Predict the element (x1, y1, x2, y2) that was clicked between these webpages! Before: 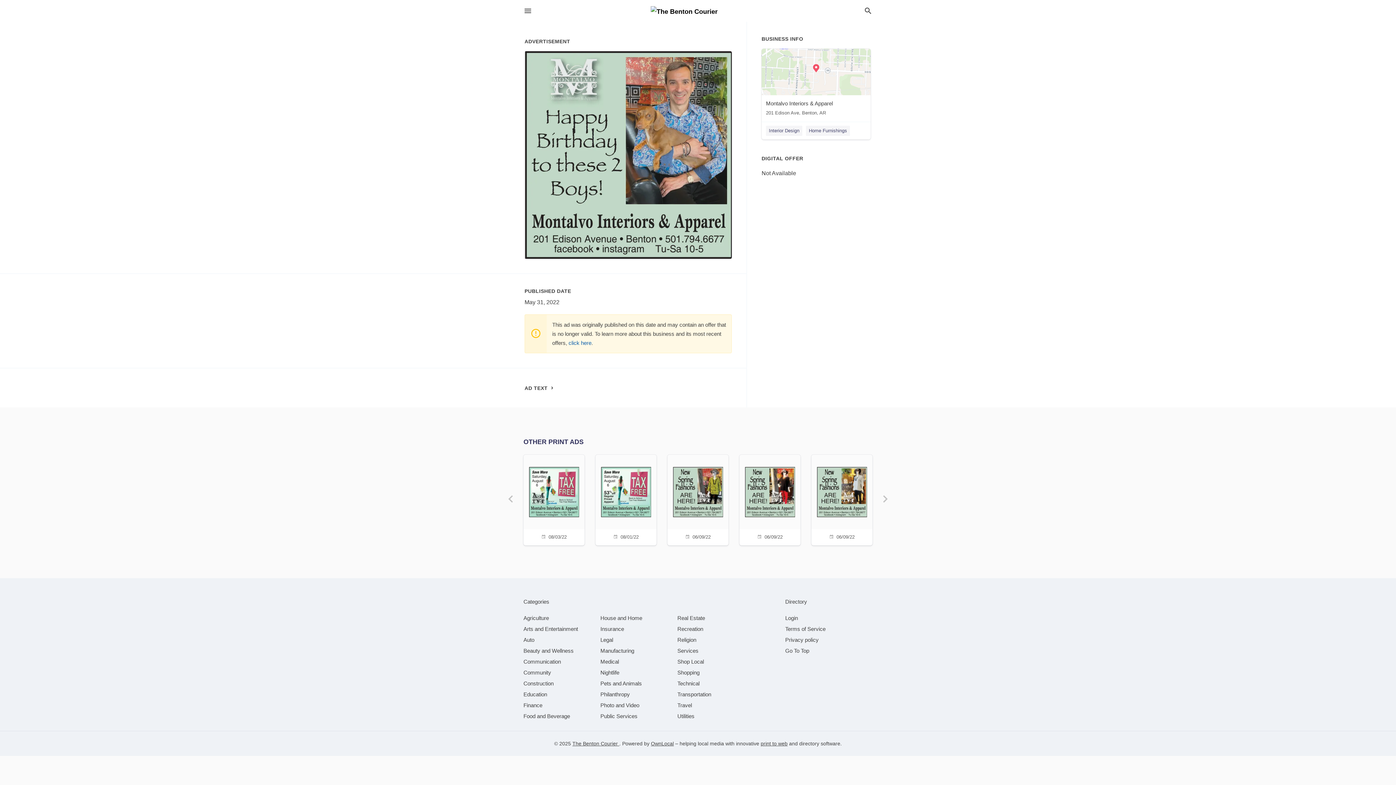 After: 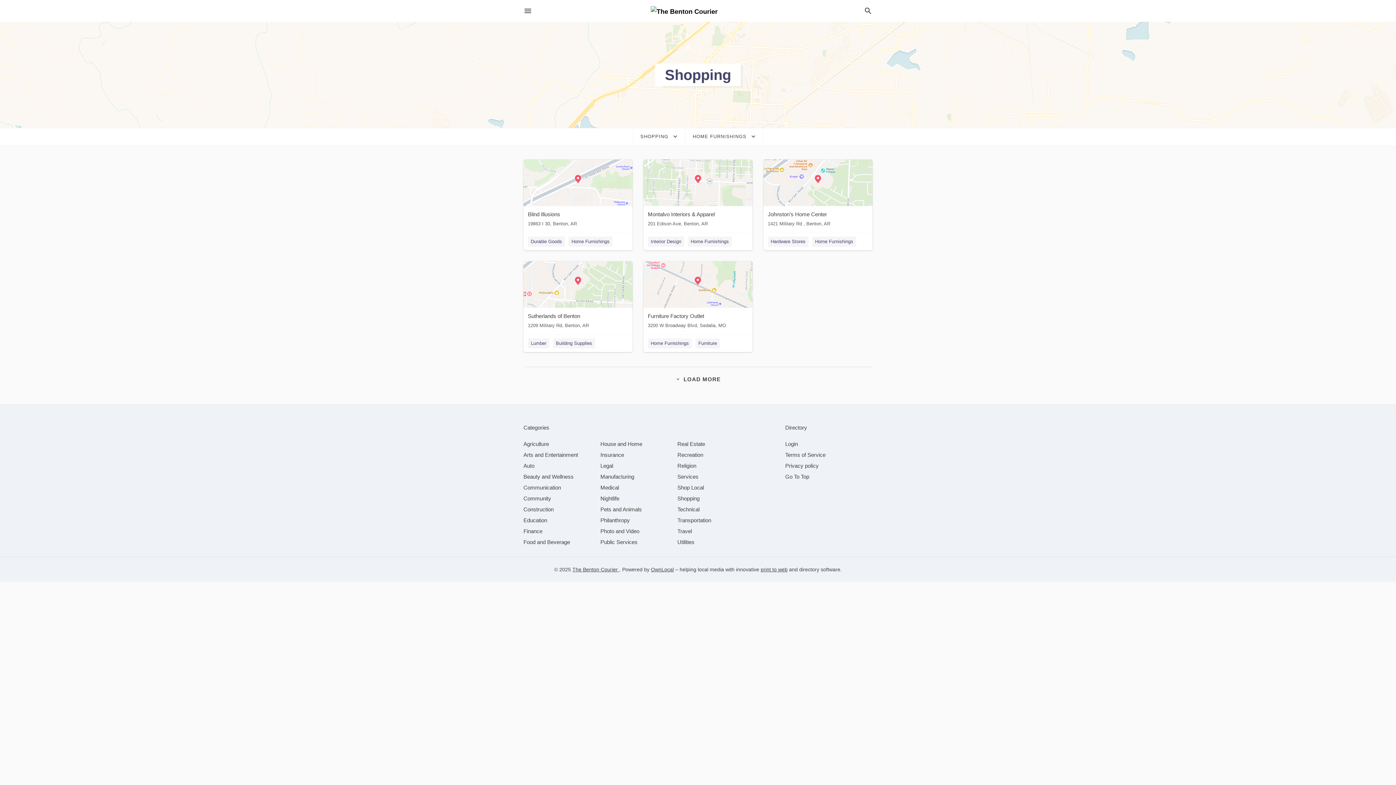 Action: label: Home Furnishings bbox: (806, 125, 850, 136)